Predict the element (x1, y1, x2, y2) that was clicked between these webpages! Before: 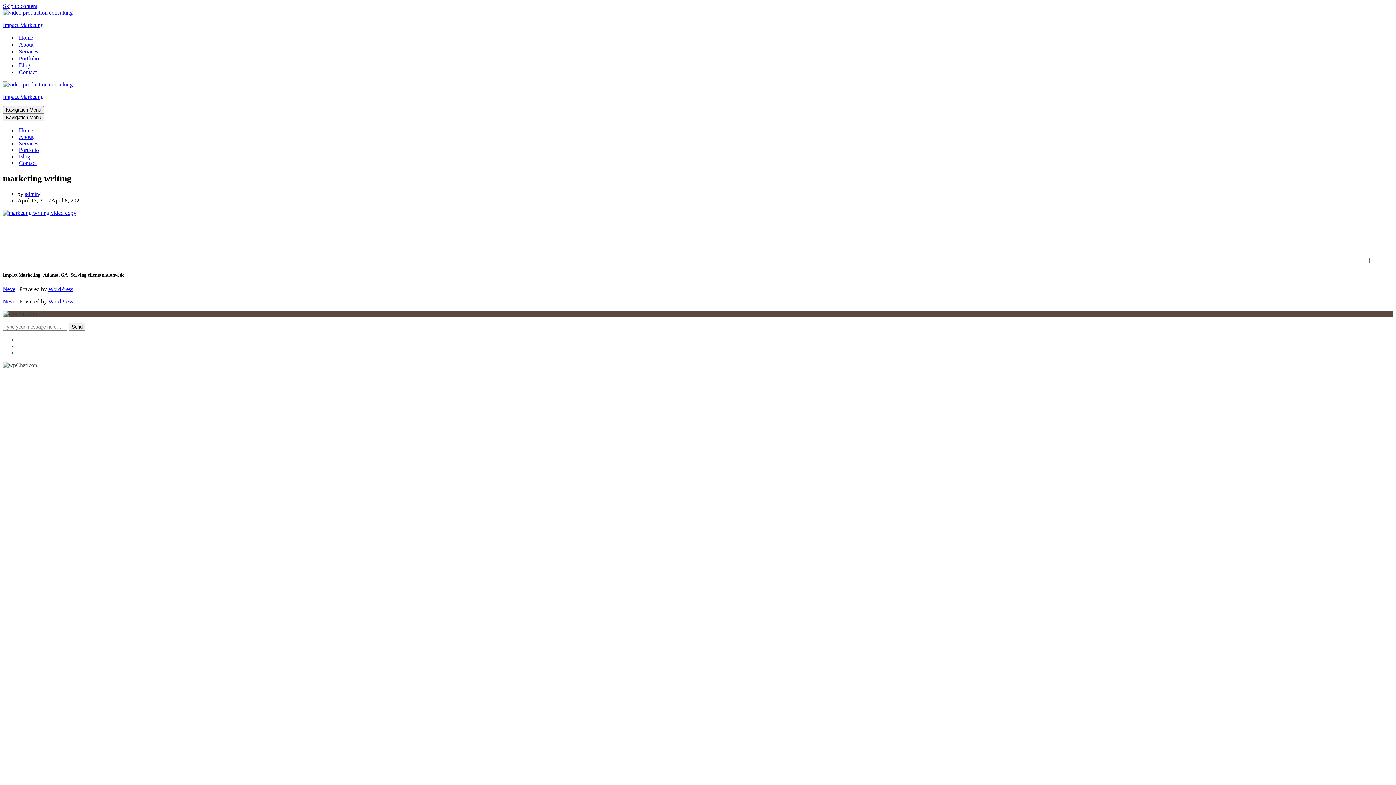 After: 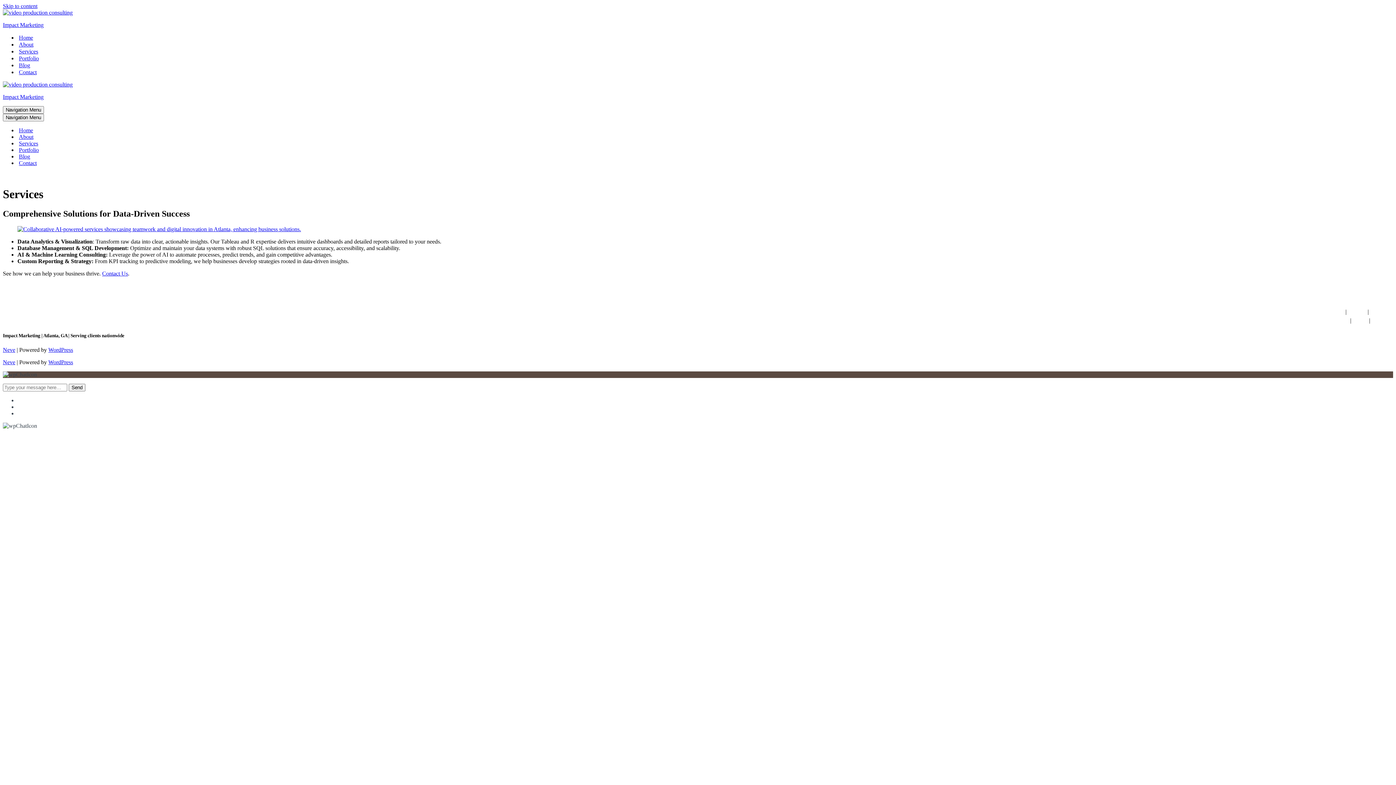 Action: label: Services bbox: (1372, 247, 1391, 254)